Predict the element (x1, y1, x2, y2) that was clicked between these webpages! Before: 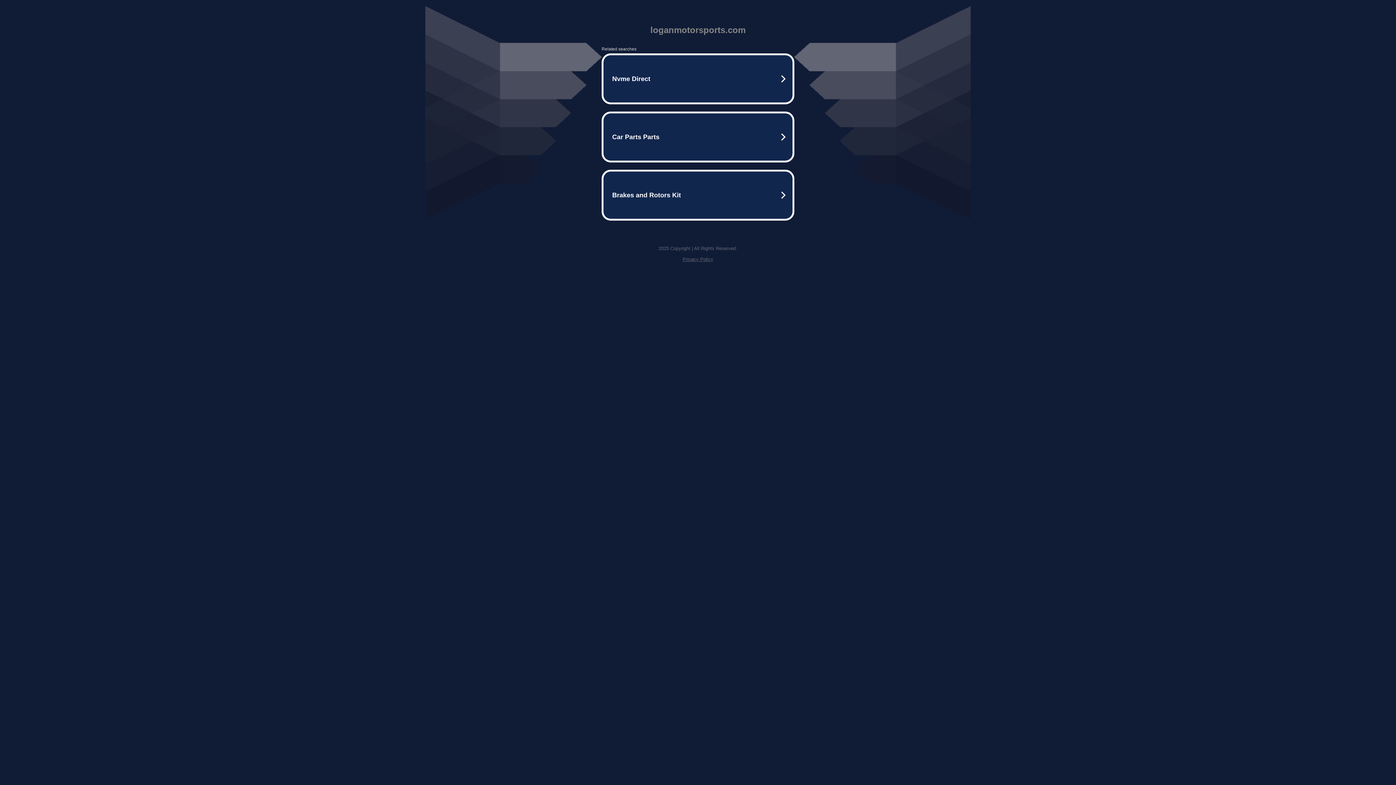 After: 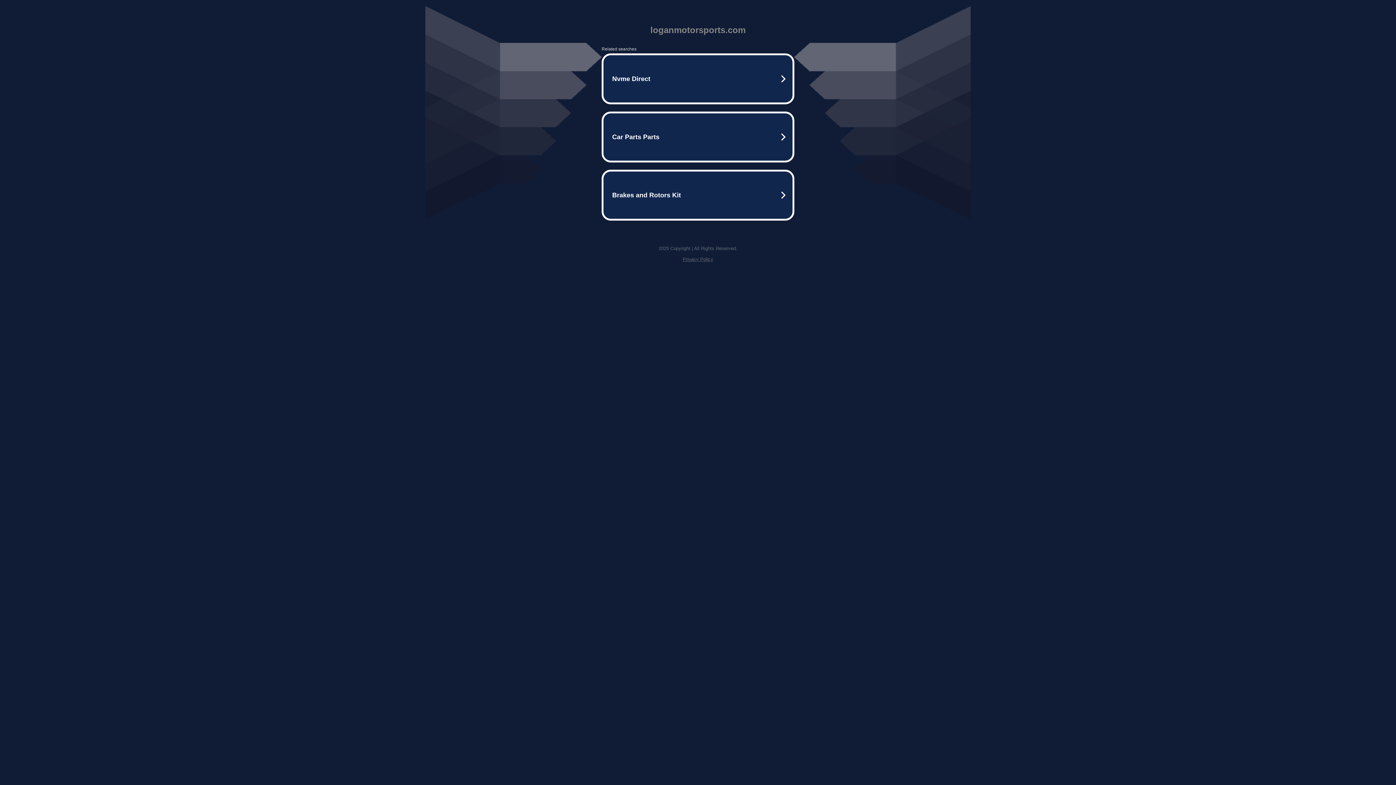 Action: bbox: (682, 256, 713, 262) label: Privacy Policy